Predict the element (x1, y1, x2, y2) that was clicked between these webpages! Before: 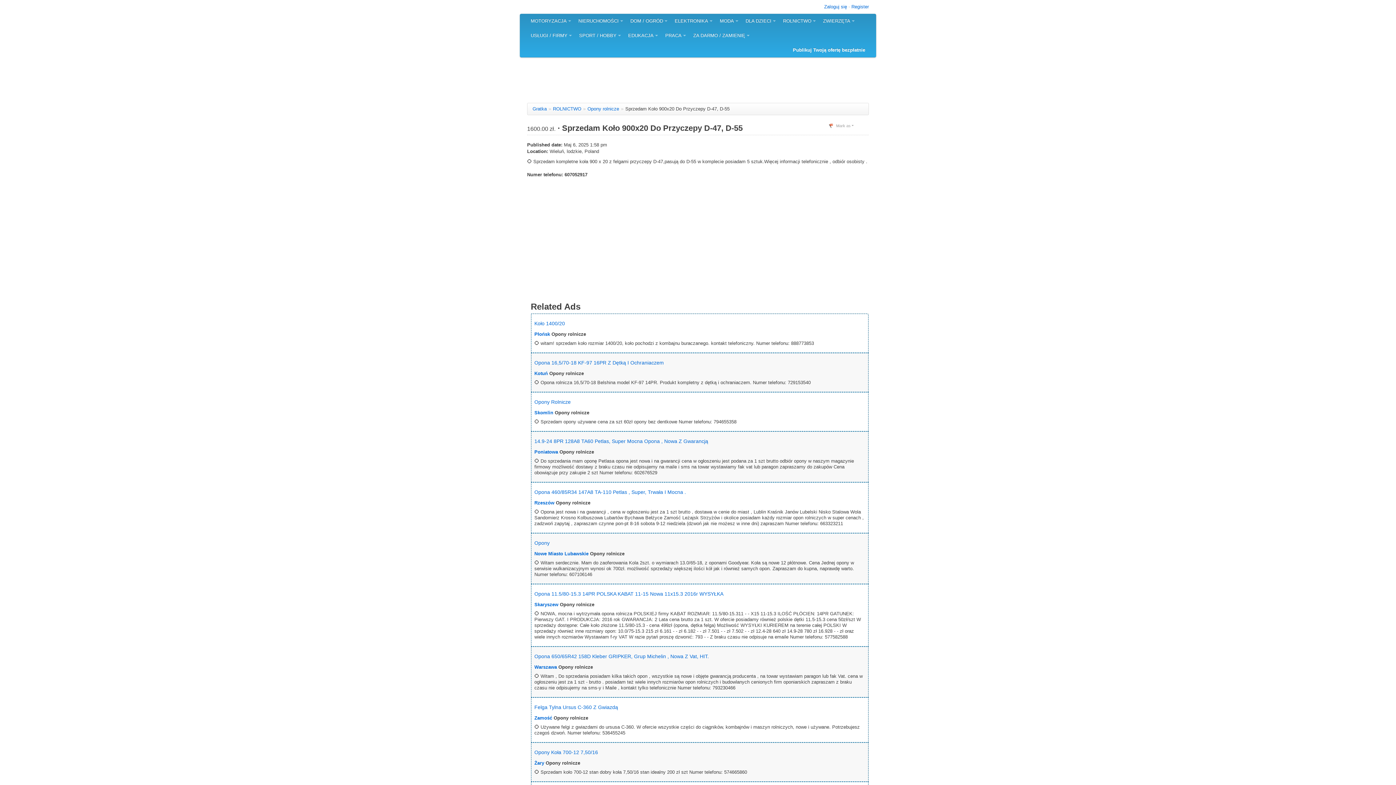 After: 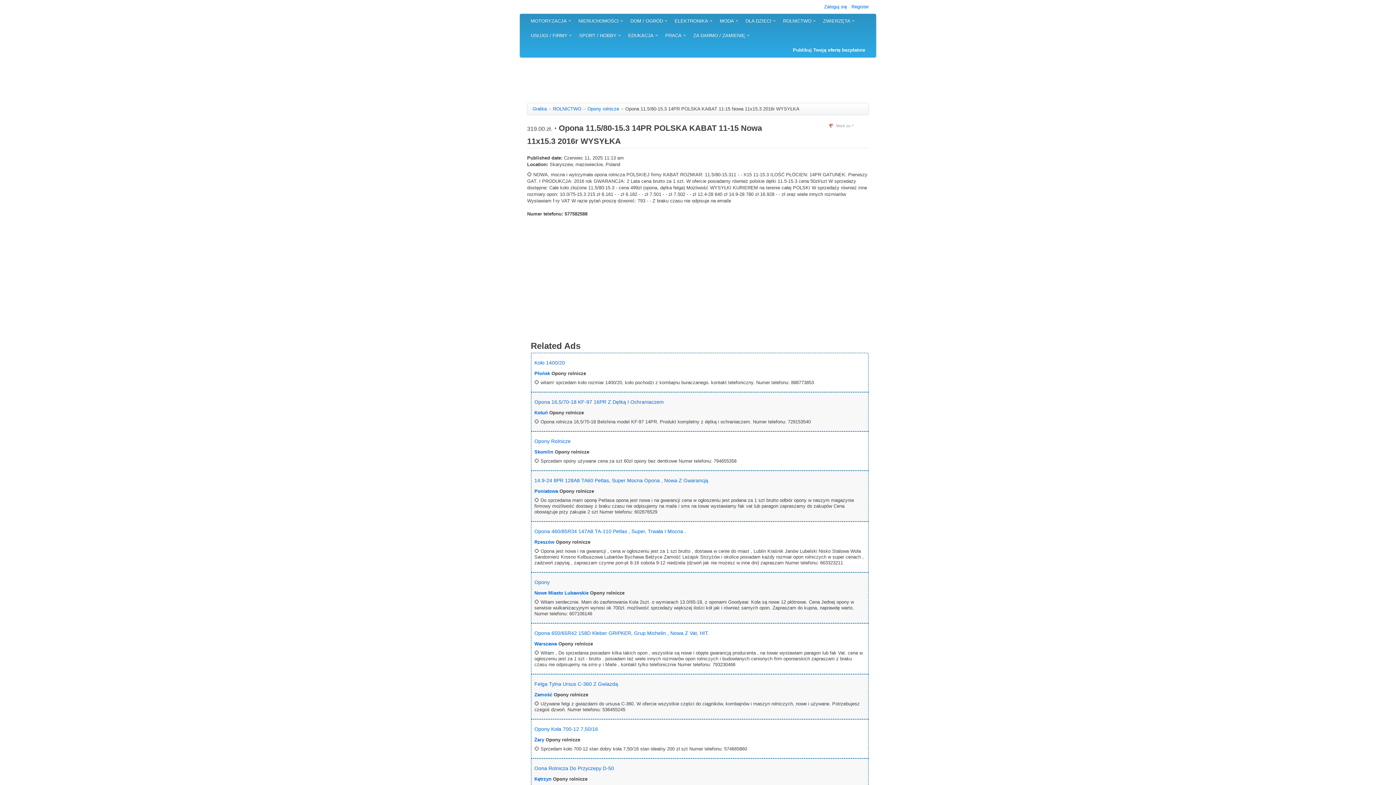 Action: bbox: (534, 591, 723, 597) label: Opona 11.5/80-15.3 14PR POLSKA KABAT 11-15 Nowa 11x15.3 2016r WYSYŁKA